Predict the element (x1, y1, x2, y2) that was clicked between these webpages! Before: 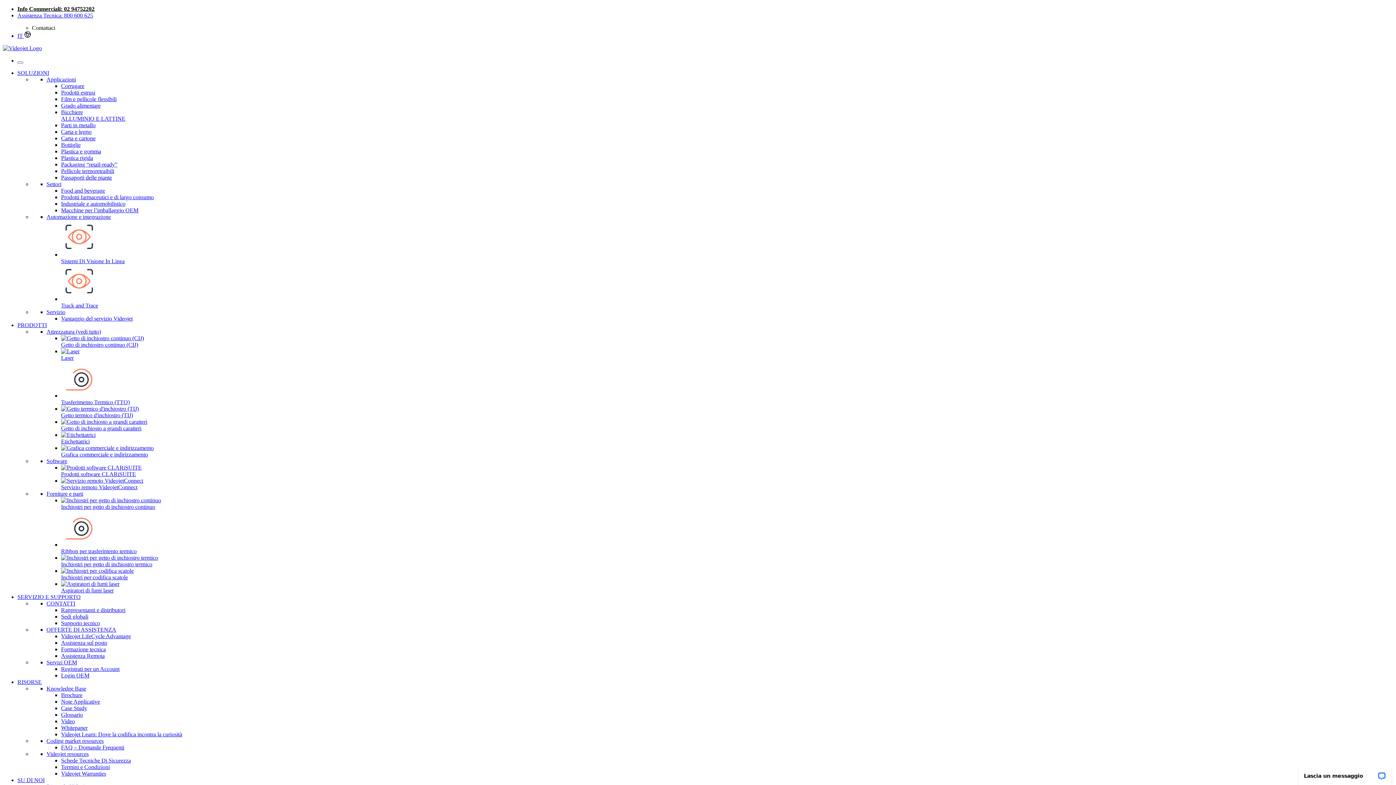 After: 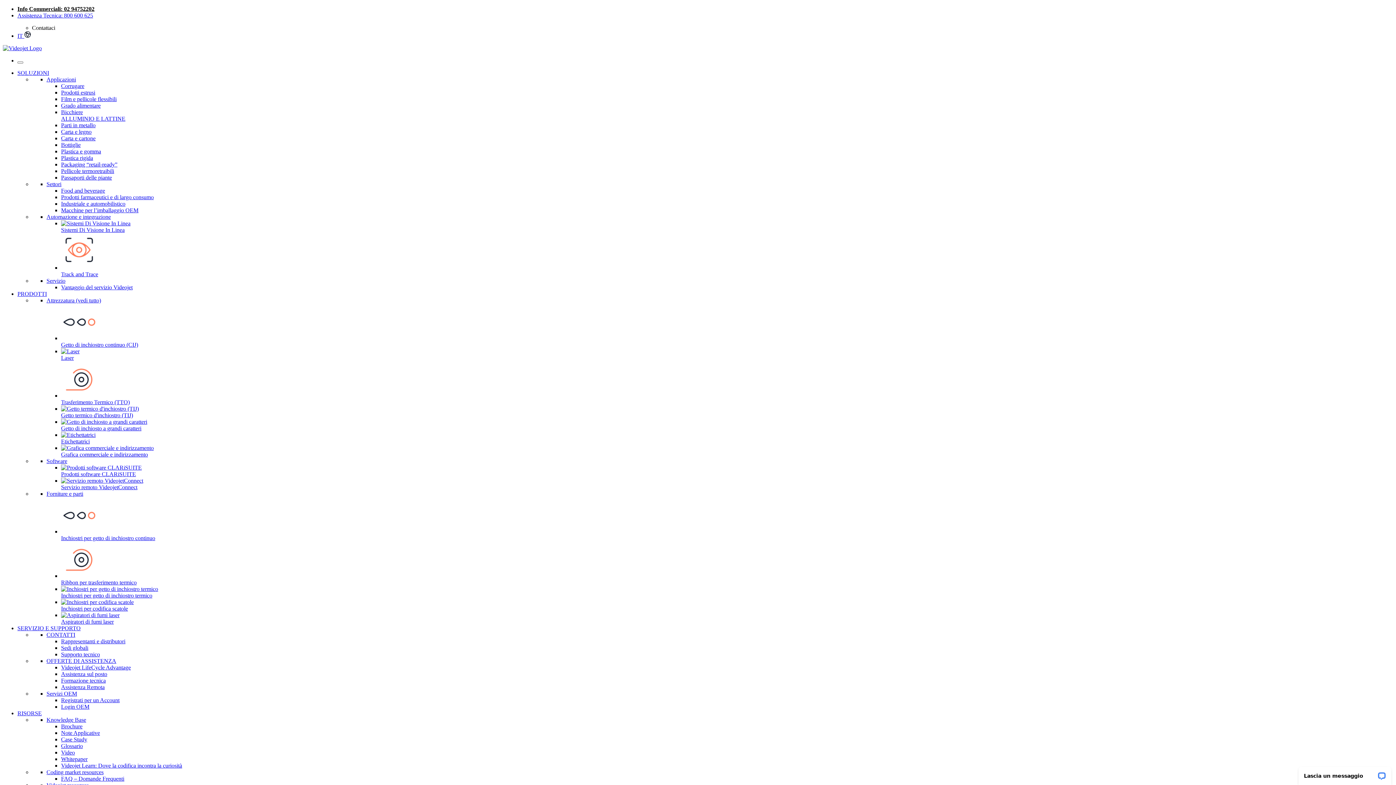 Action: bbox: (61, 432, 1393, 445) label: Etichettatrici